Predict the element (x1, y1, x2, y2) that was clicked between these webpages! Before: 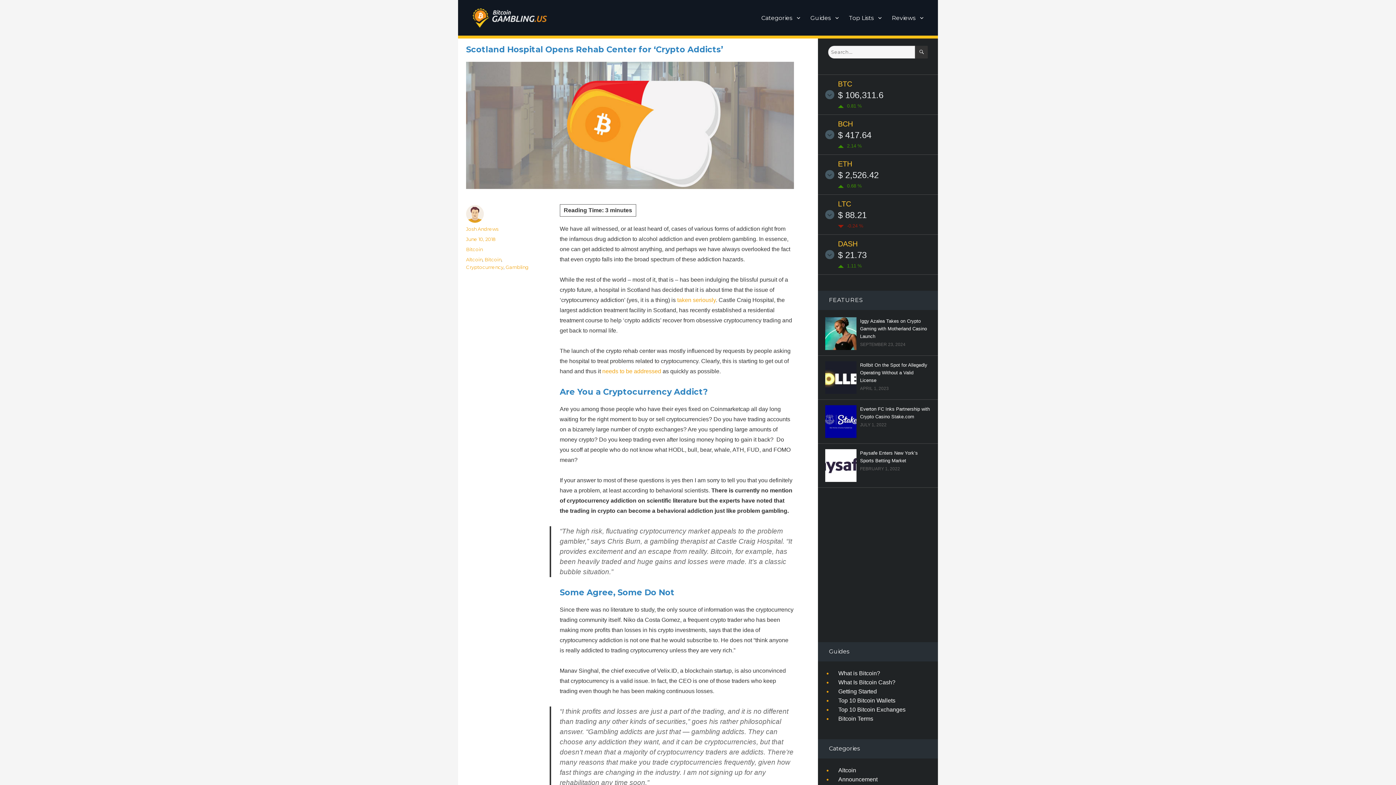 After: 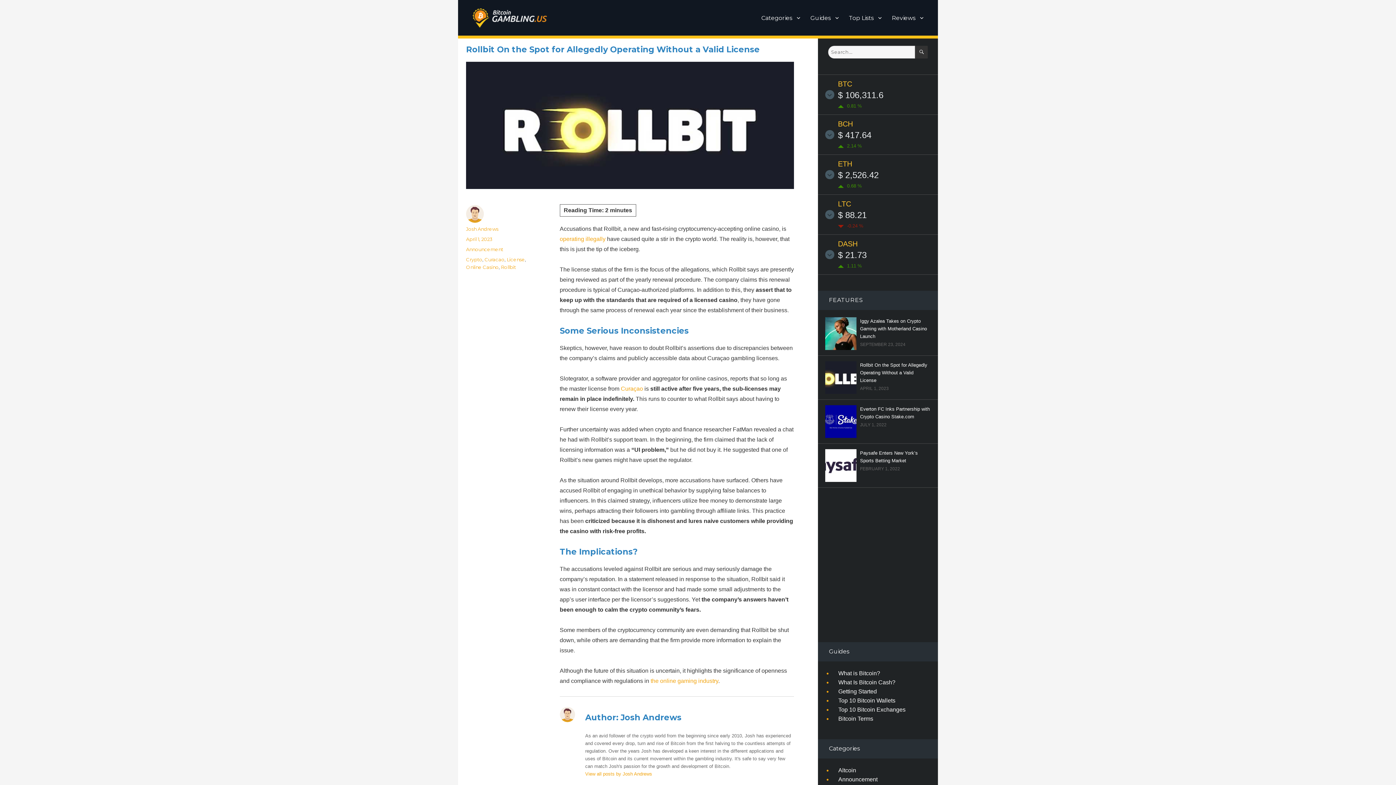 Action: bbox: (825, 374, 856, 380)